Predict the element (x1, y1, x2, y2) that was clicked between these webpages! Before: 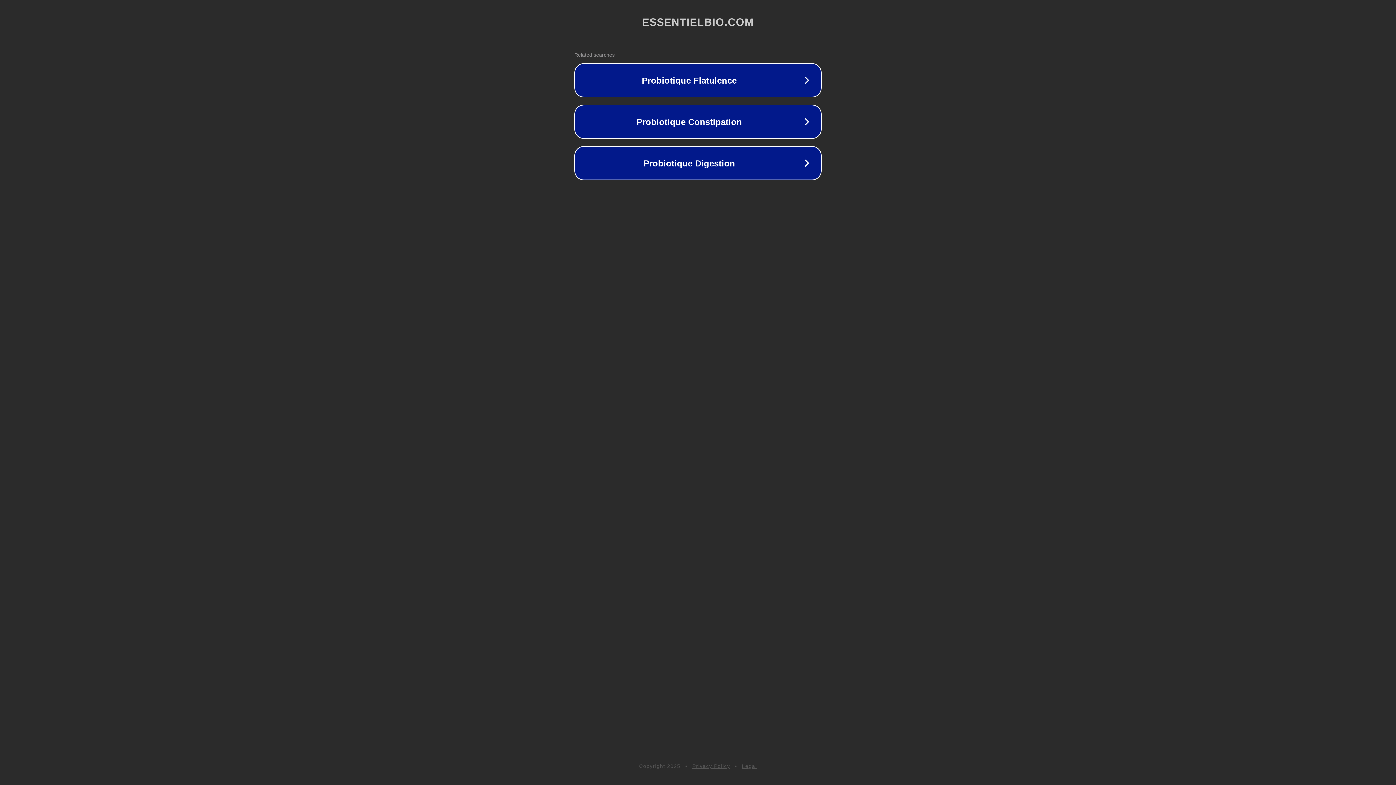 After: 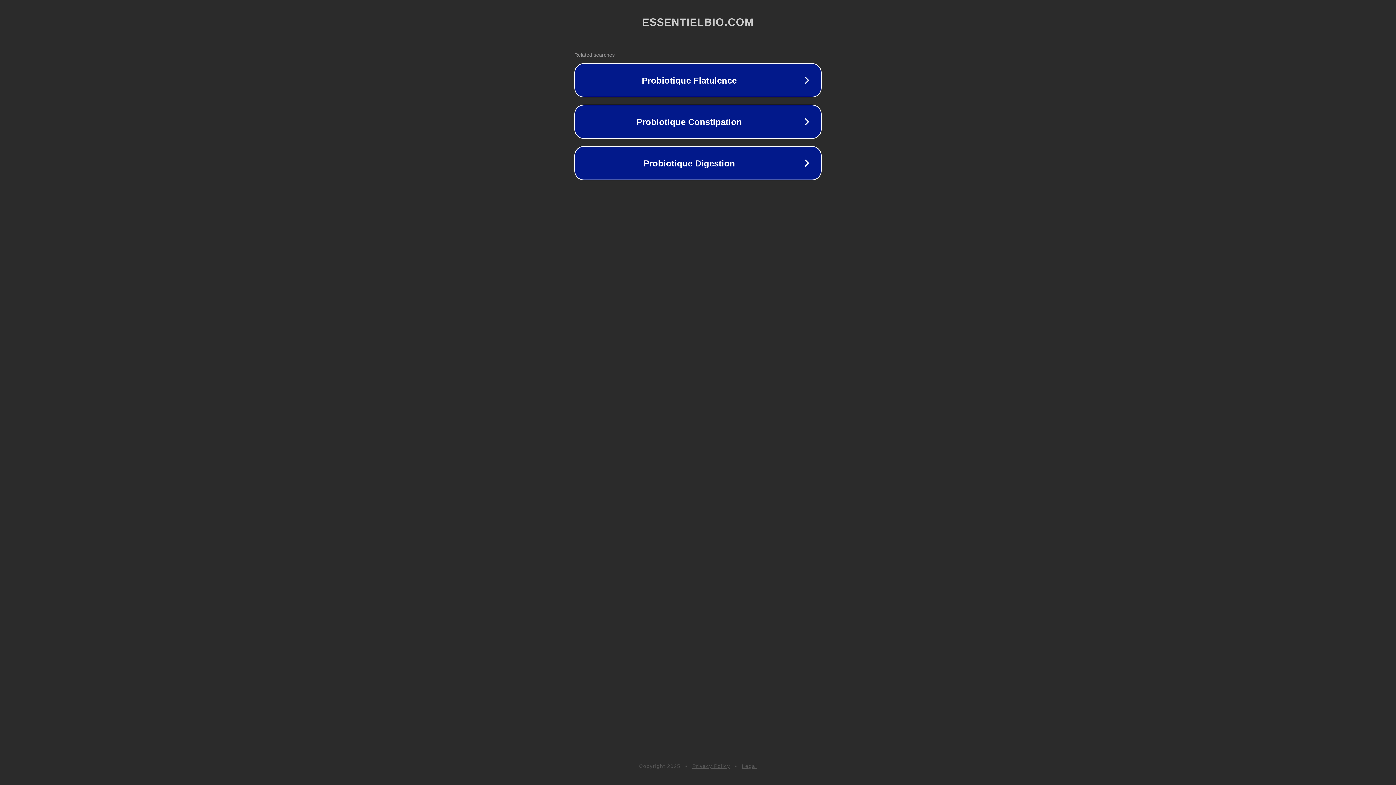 Action: bbox: (742, 763, 757, 769) label: Legal